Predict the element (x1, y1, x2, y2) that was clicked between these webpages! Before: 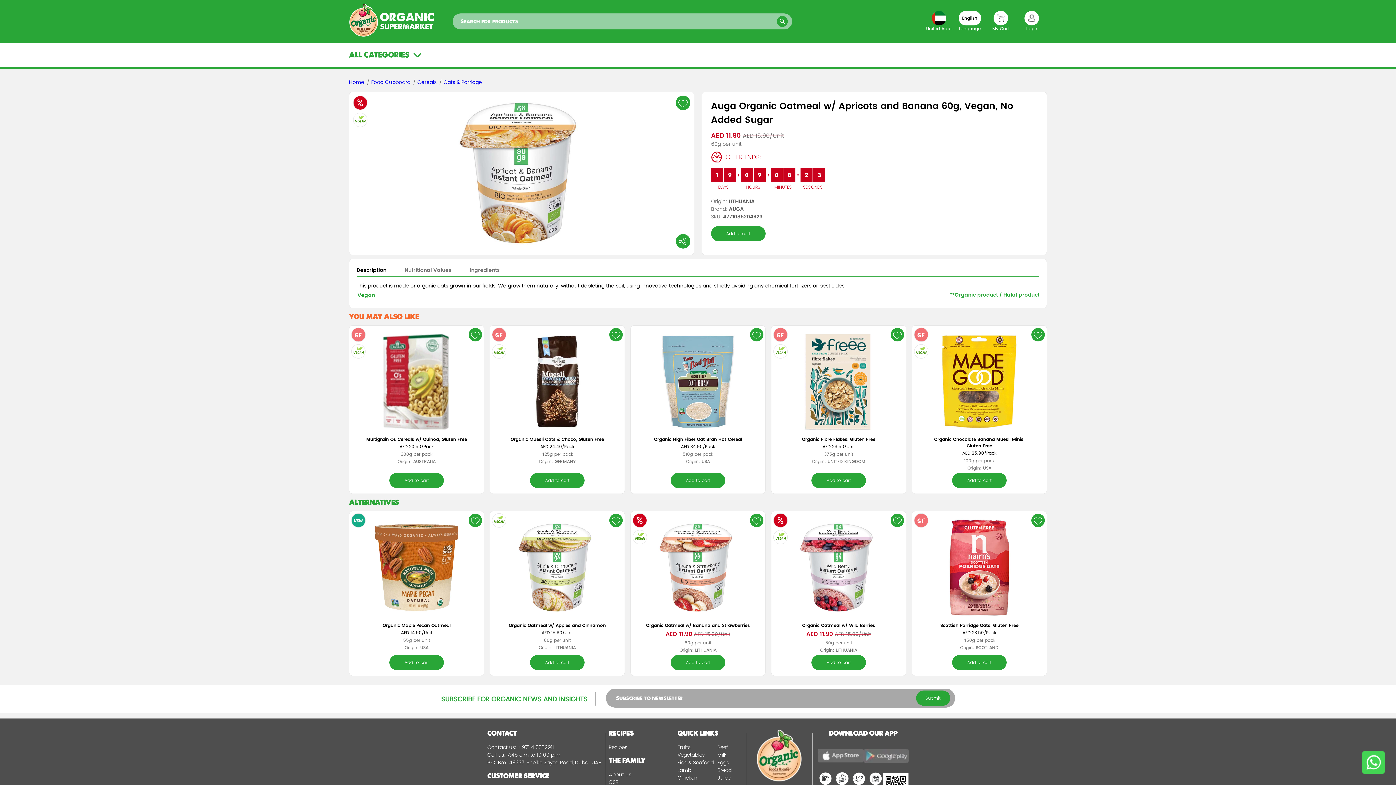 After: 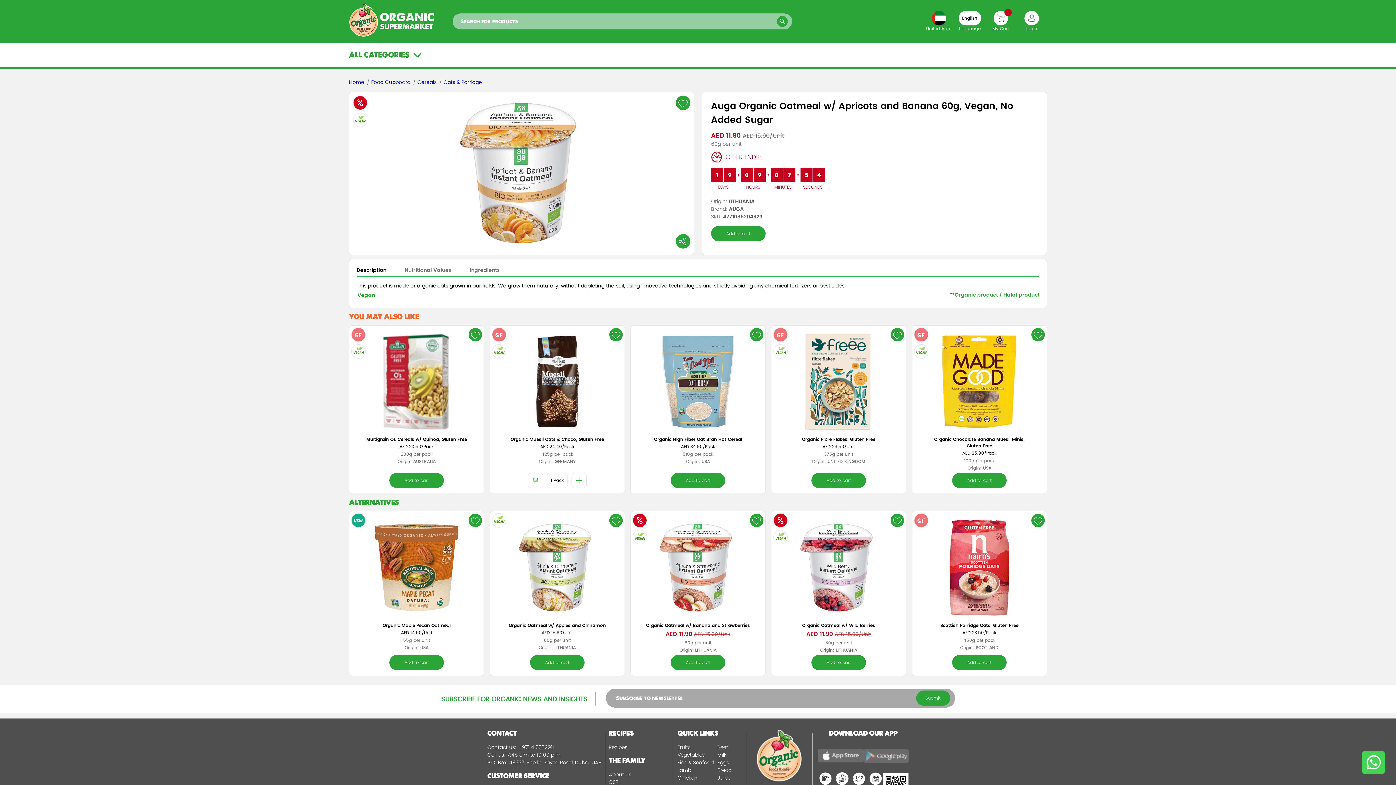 Action: bbox: (530, 473, 584, 488) label: Add to cart